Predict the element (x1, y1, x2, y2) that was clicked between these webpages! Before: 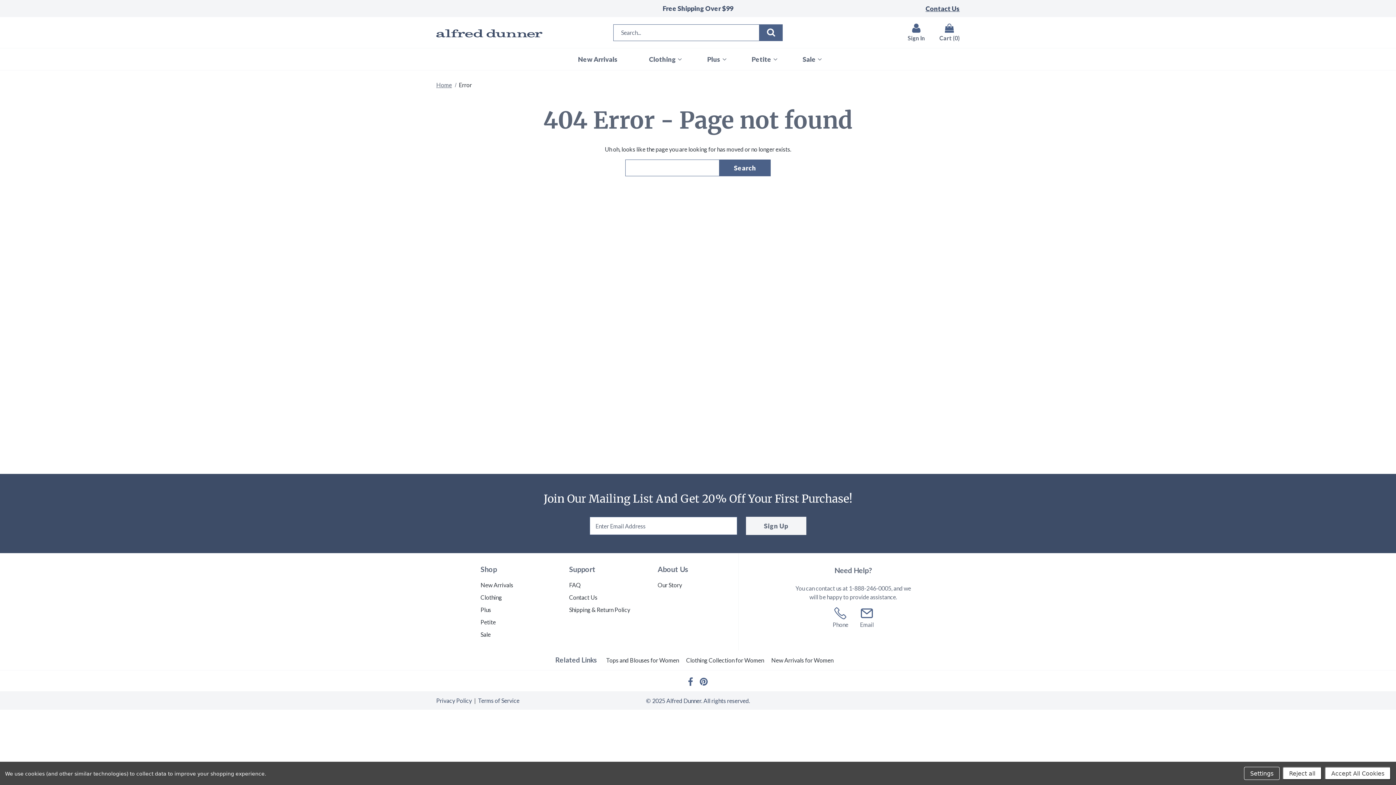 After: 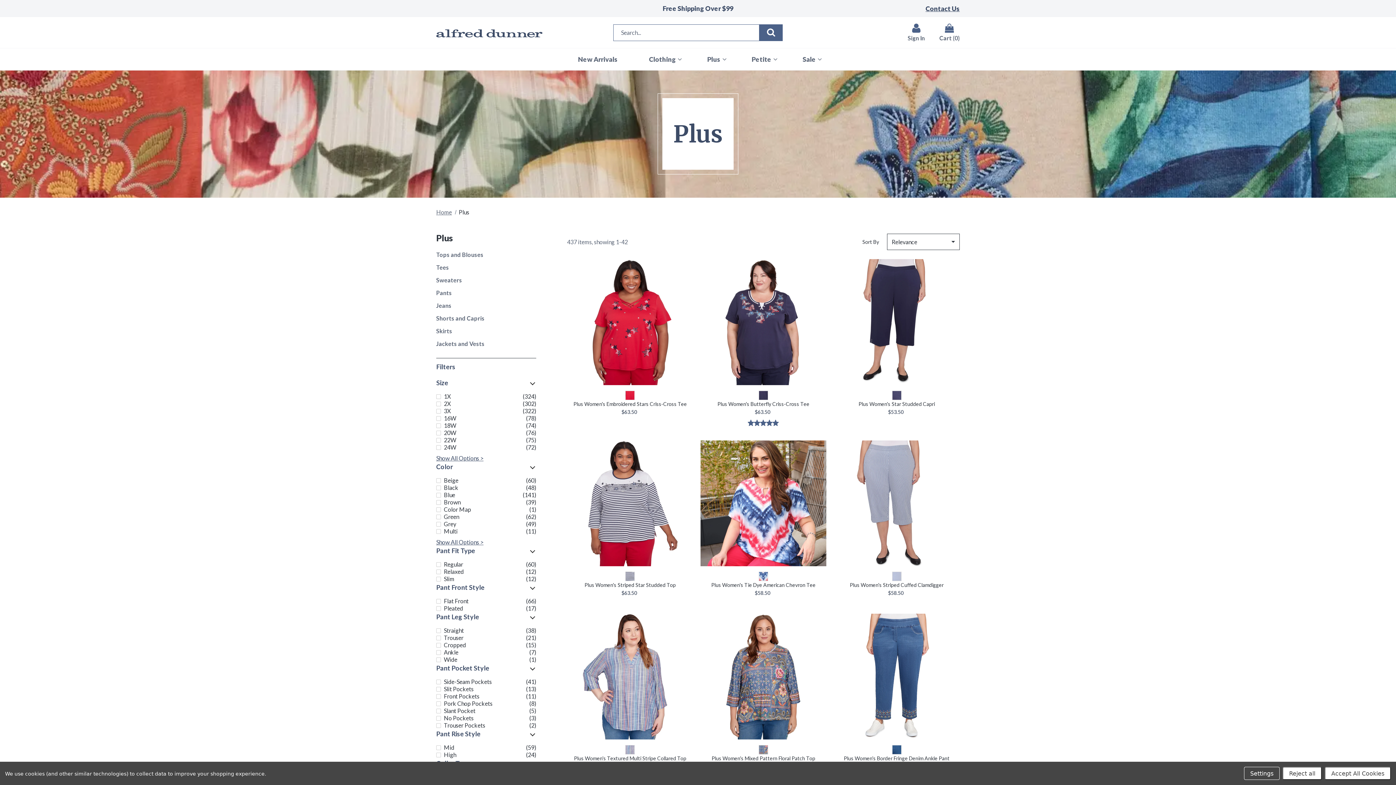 Action: label: Plus bbox: (480, 606, 491, 613)